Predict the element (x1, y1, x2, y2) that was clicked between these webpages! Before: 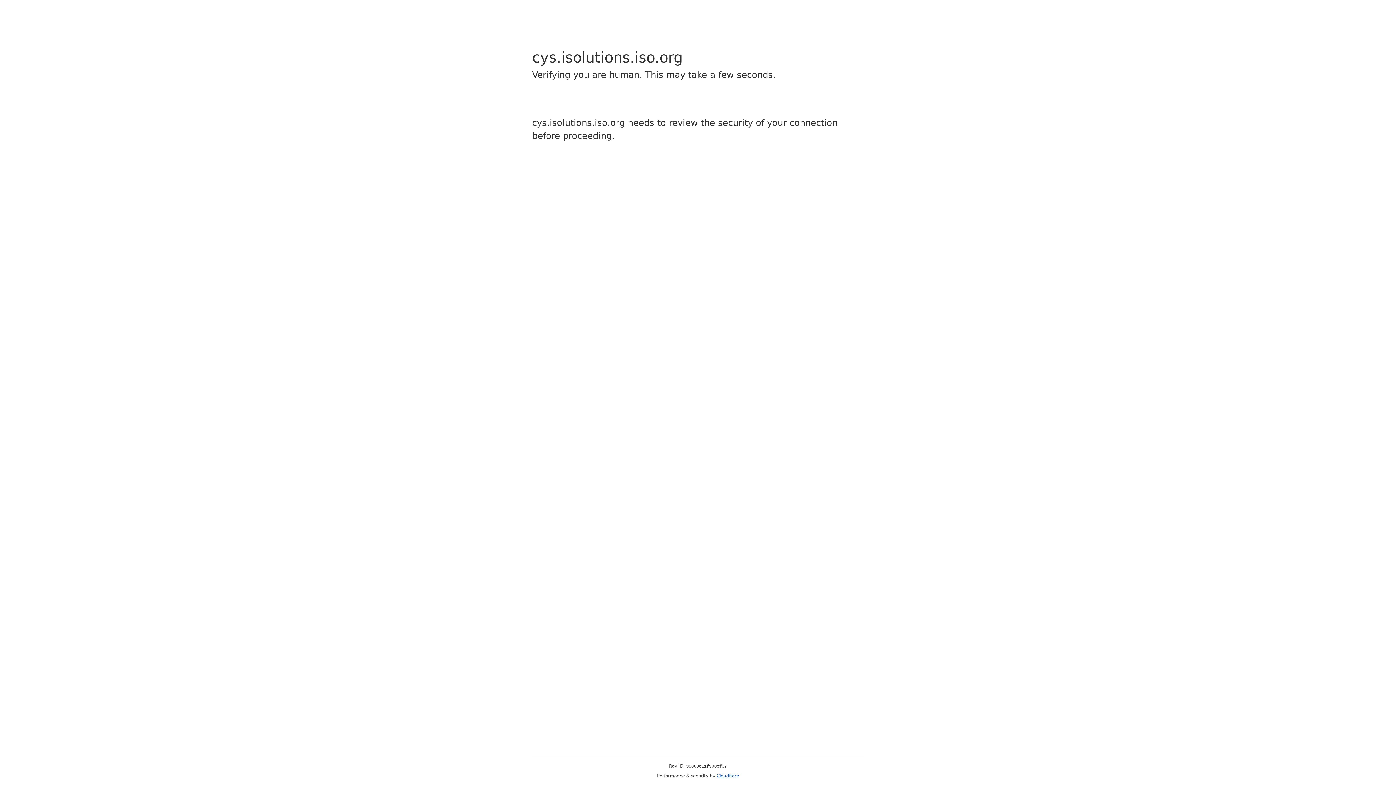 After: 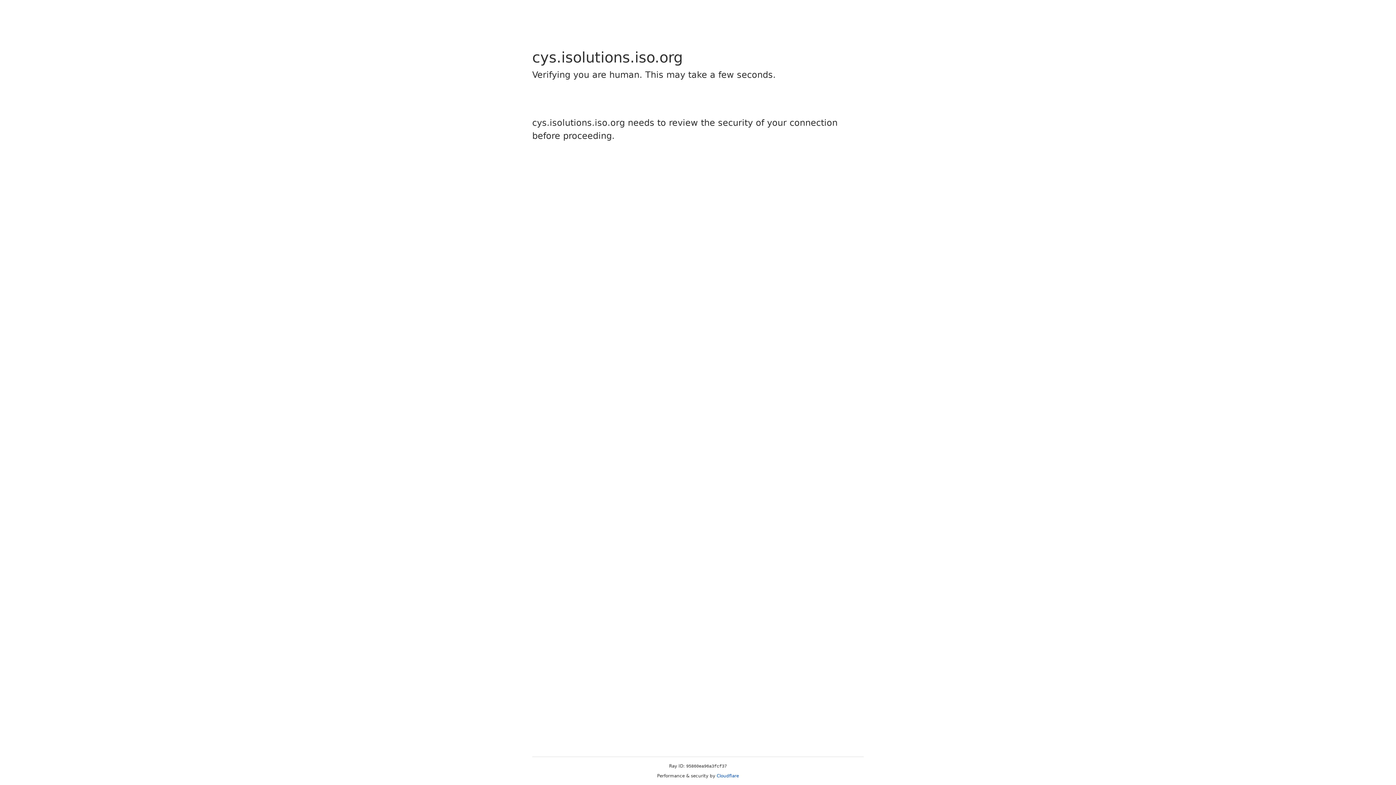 Action: bbox: (716, 773, 739, 778) label: Cloudflare